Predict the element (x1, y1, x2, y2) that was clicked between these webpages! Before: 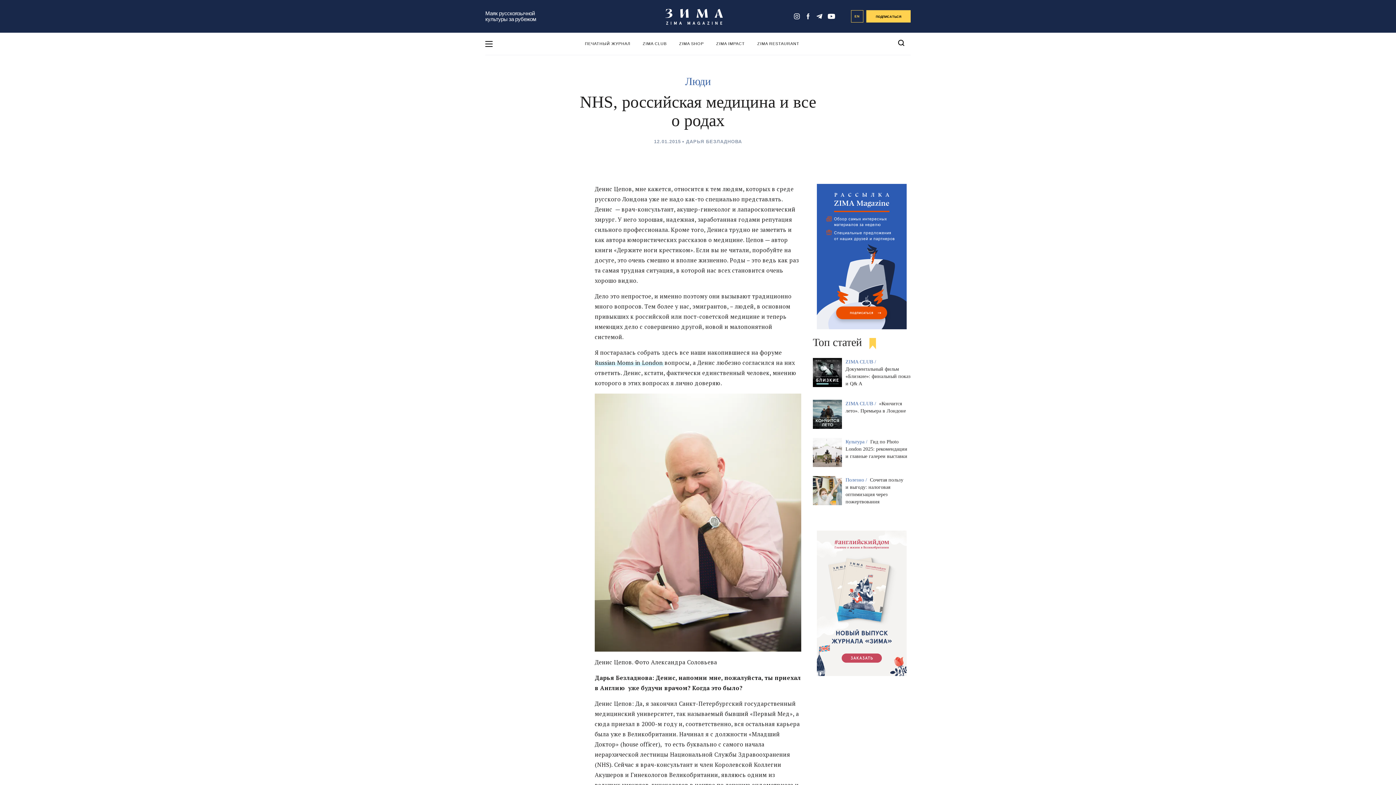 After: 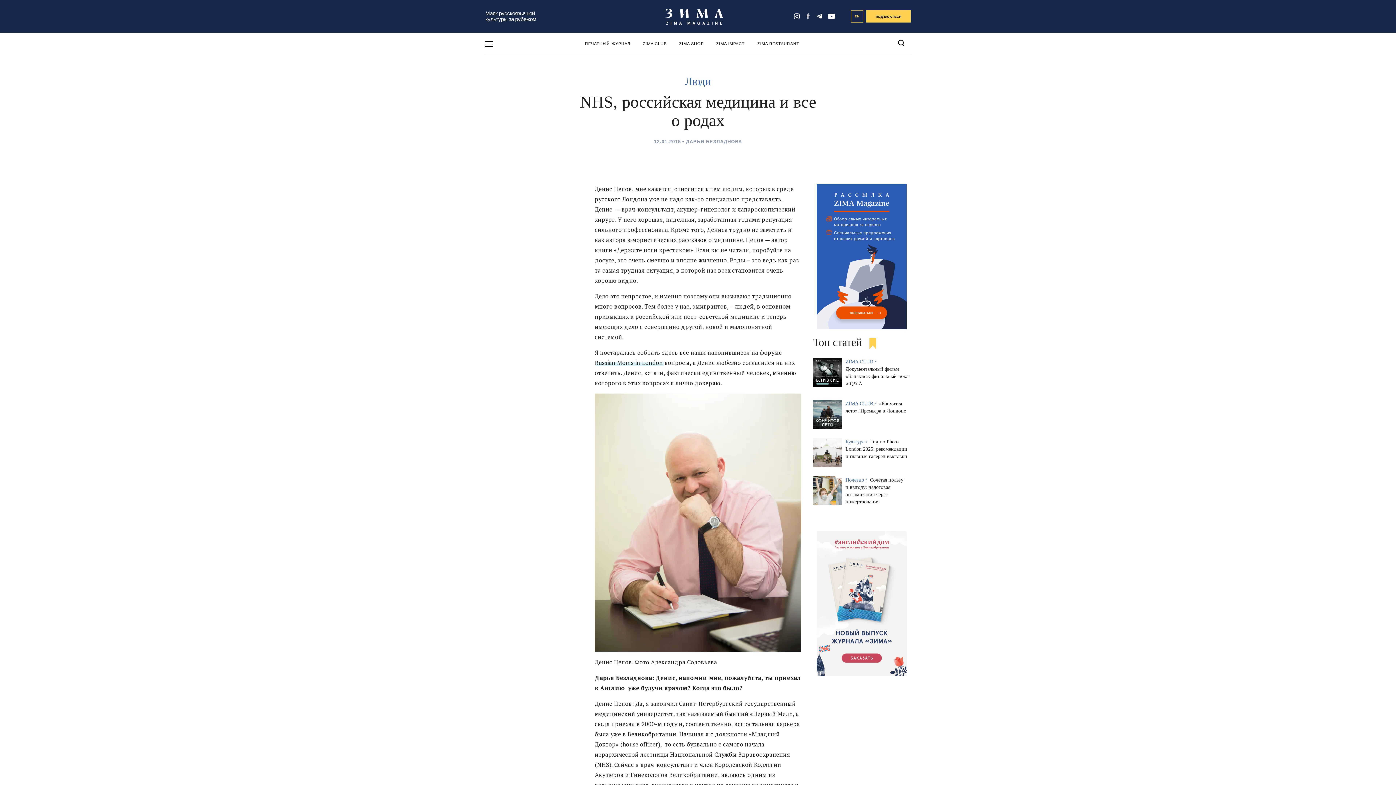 Action: bbox: (805, 13, 811, 19)